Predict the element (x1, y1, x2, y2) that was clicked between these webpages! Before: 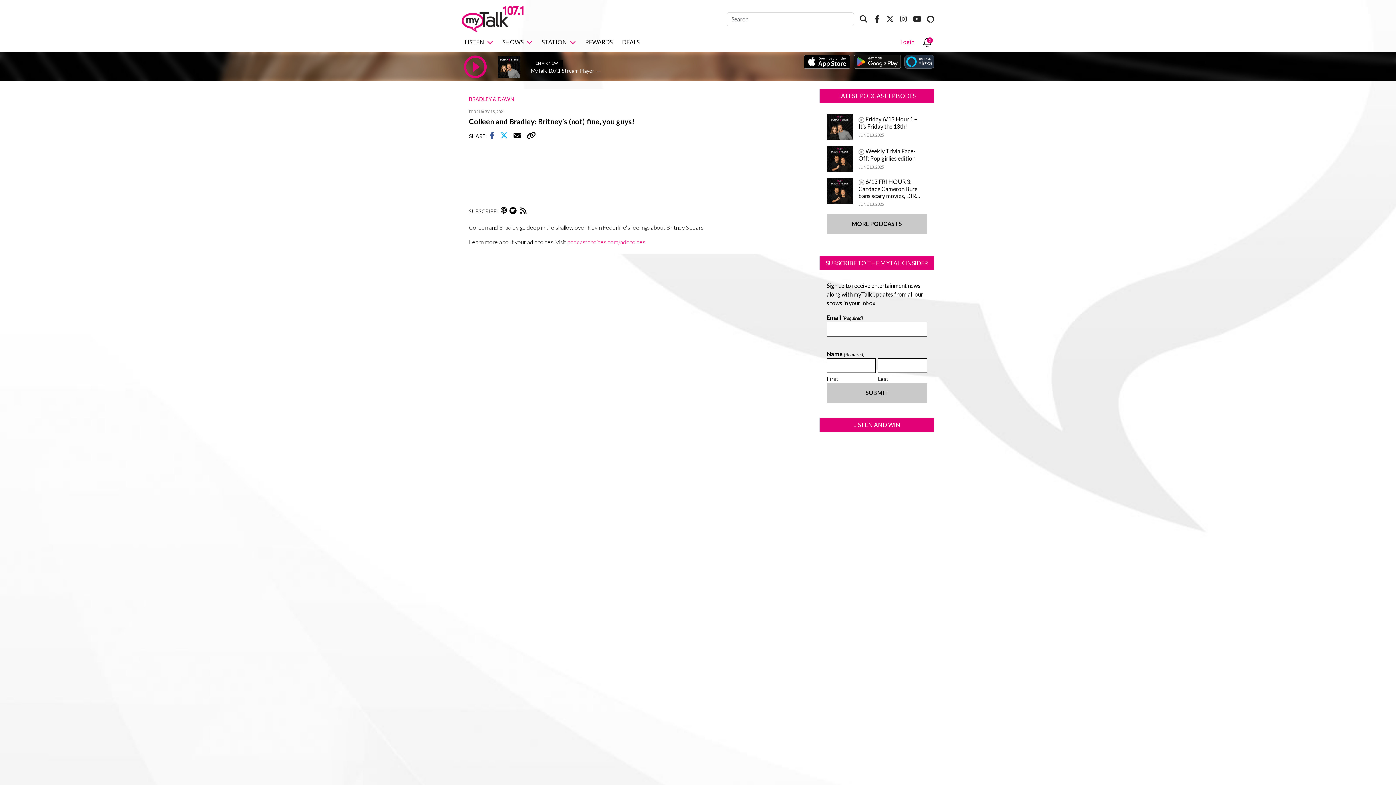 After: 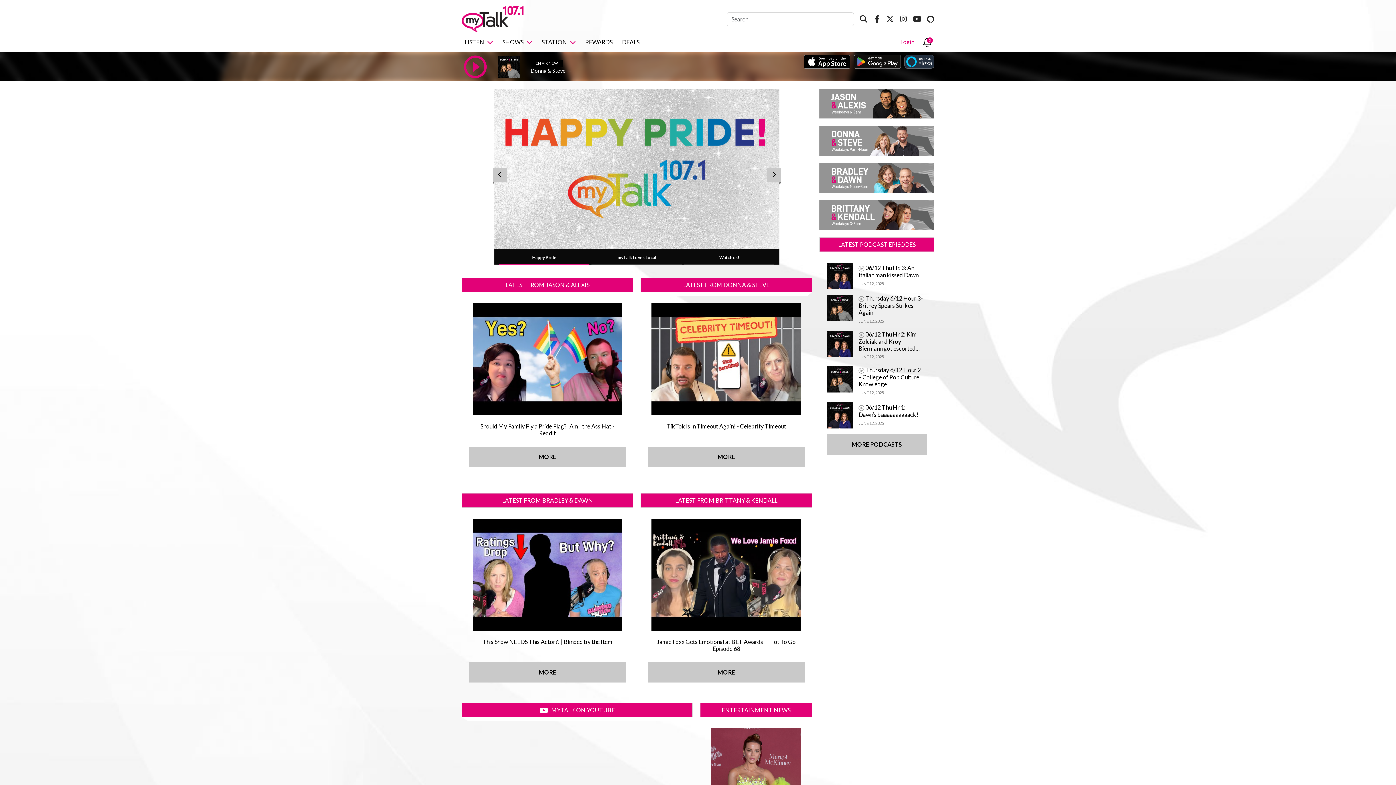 Action: bbox: (461, 14, 523, 21)